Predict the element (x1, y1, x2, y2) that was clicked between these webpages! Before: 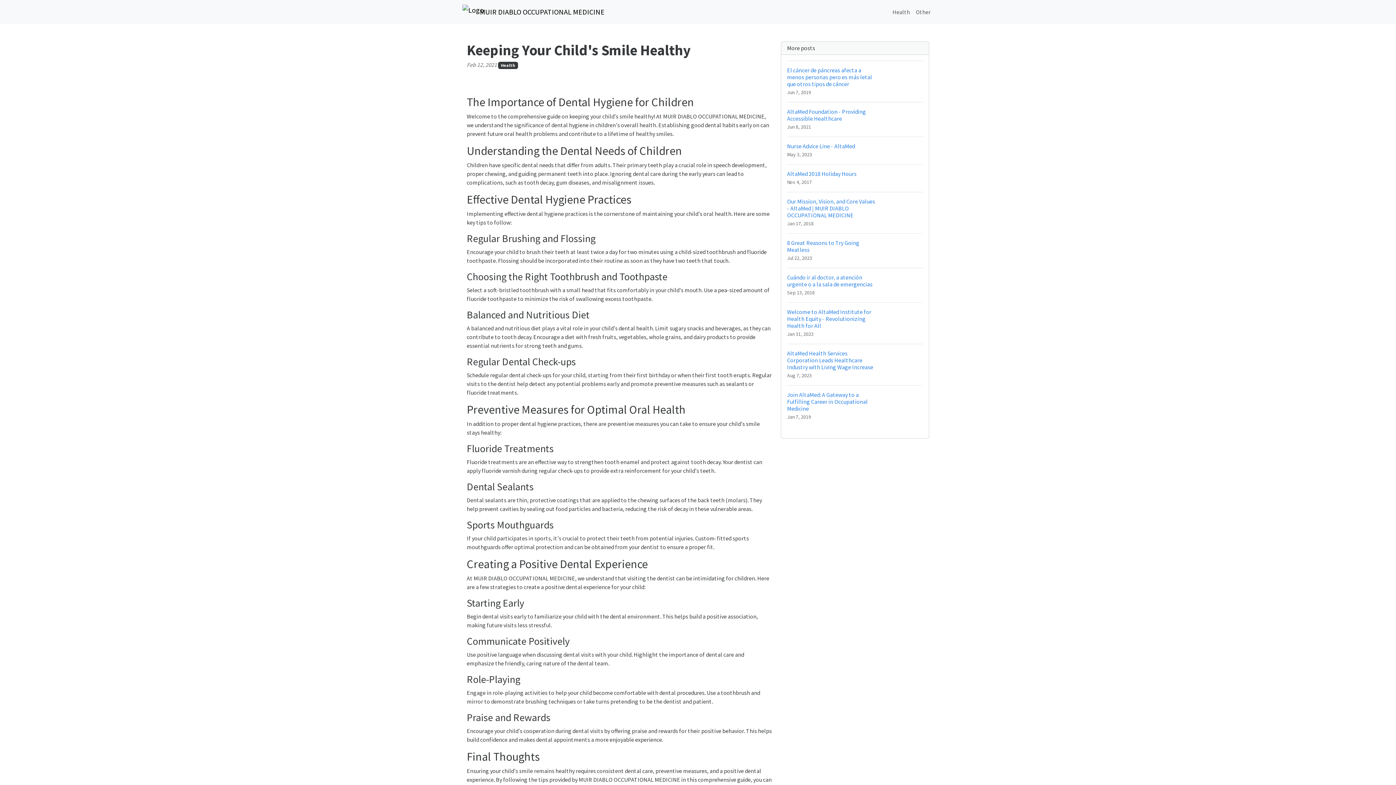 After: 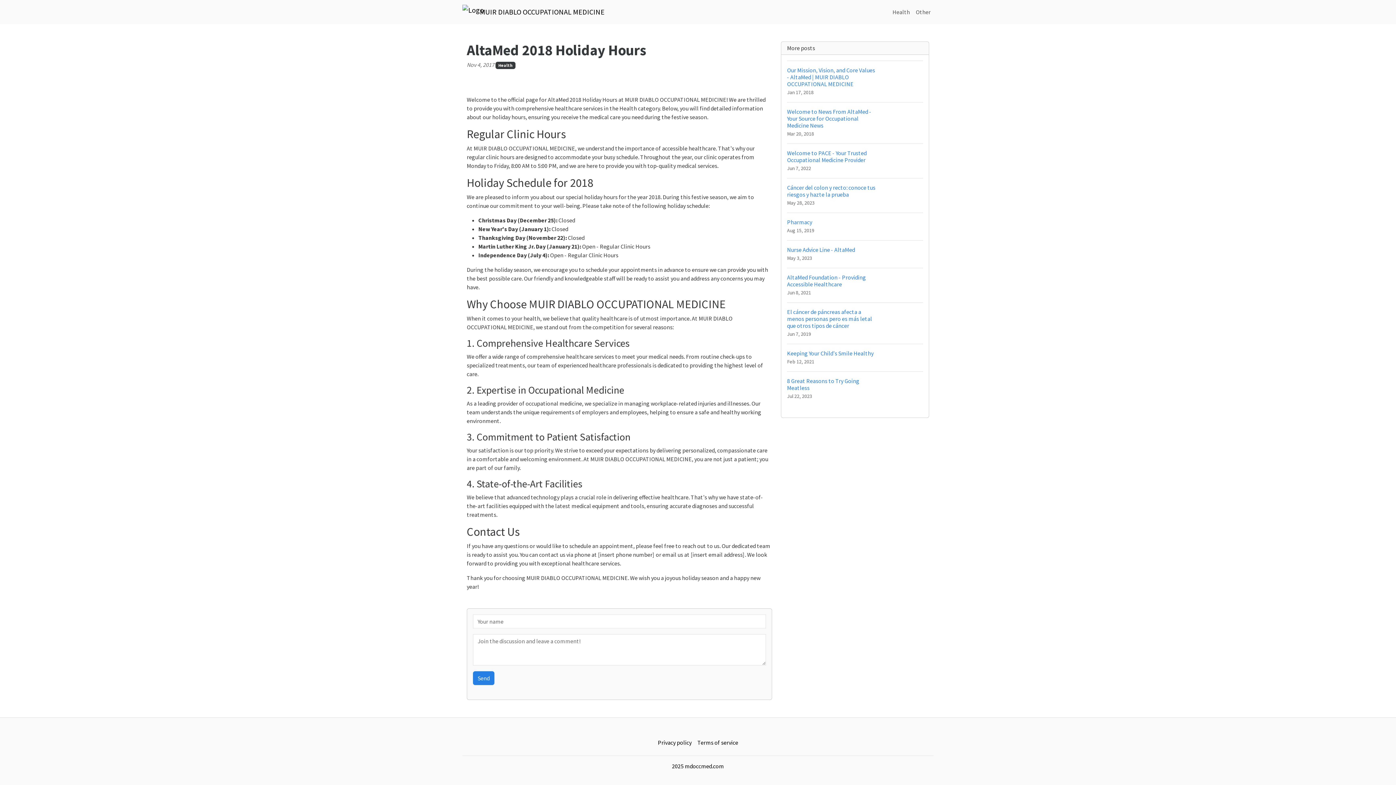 Action: label: AltaMed 2018 Holiday Hours
Nov 4, 2017 bbox: (787, 164, 923, 192)